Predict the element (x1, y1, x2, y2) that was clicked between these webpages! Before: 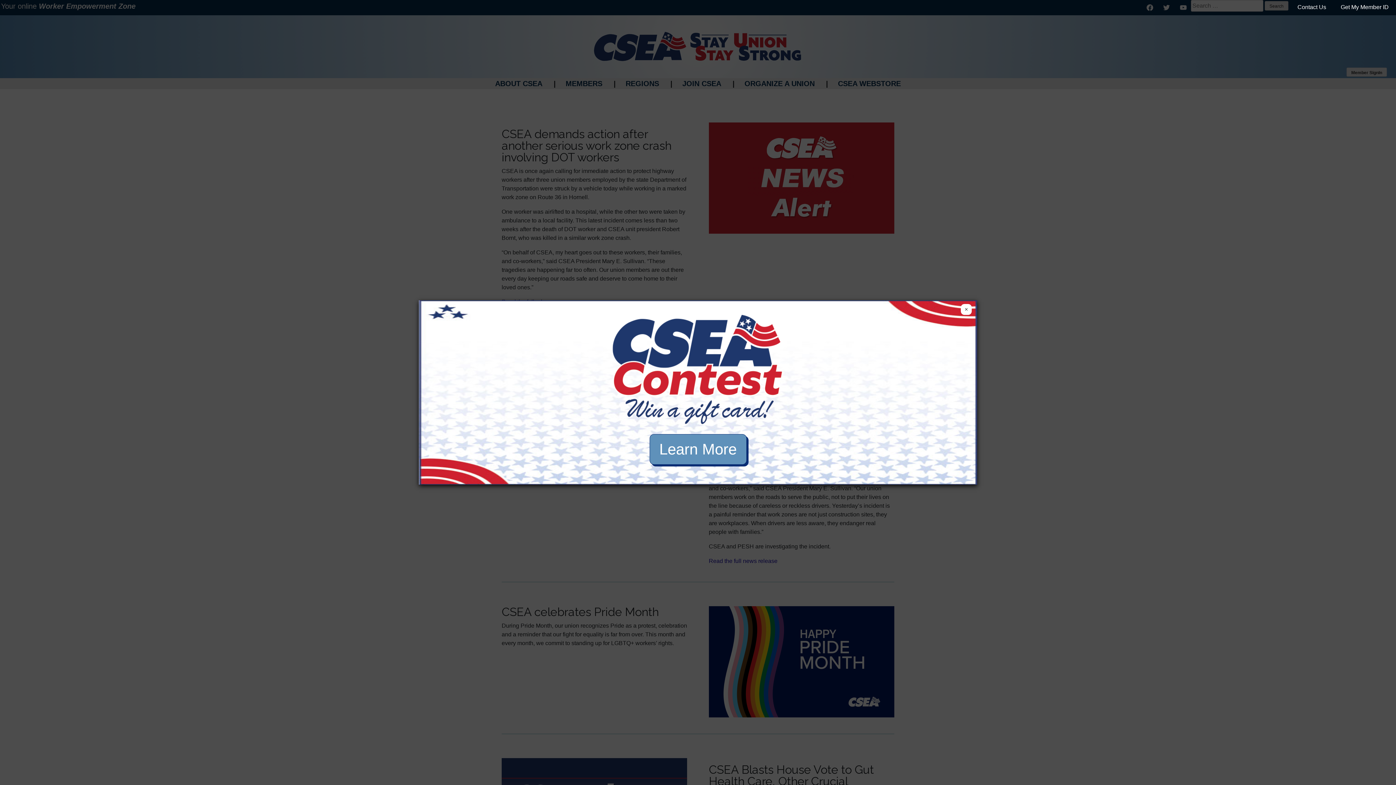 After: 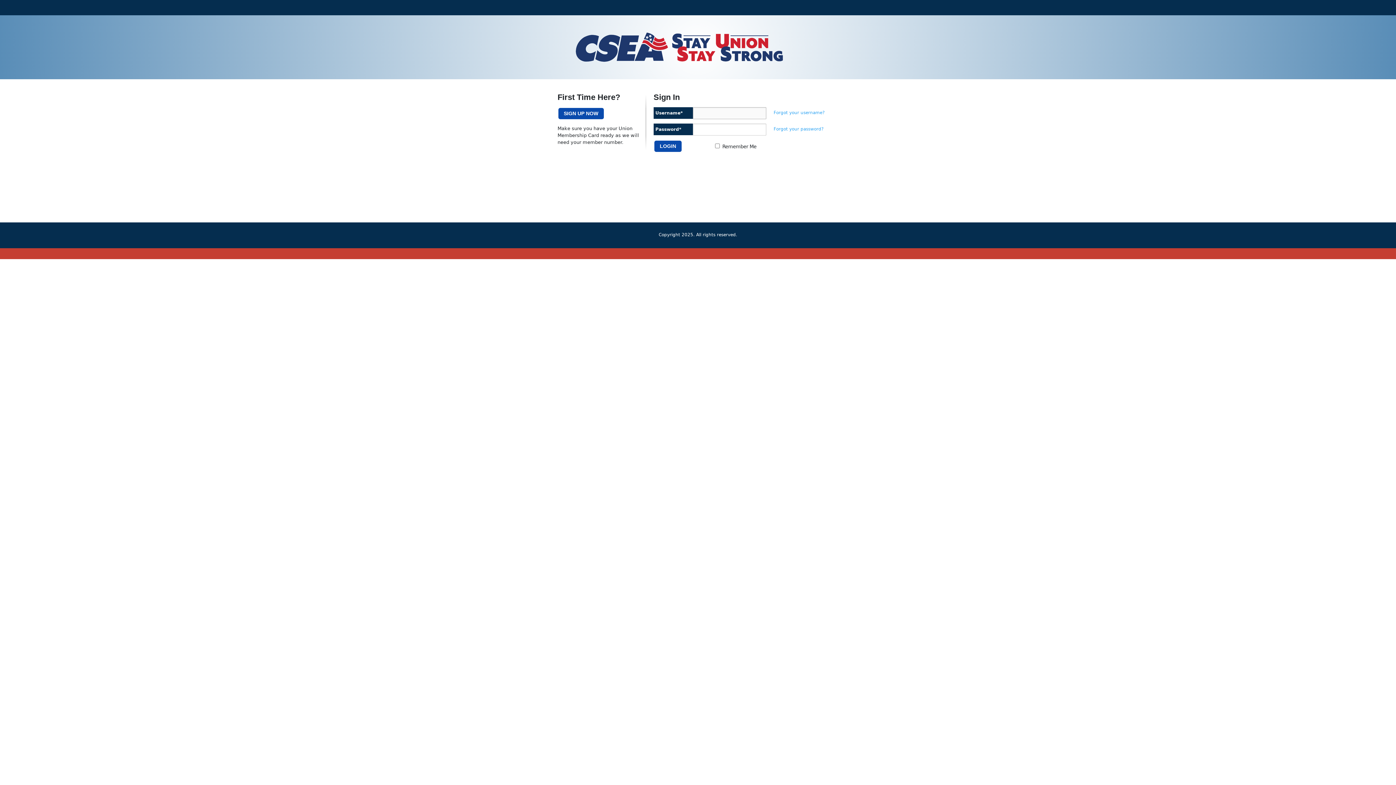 Action: bbox: (649, 434, 746, 464) label: Learn More